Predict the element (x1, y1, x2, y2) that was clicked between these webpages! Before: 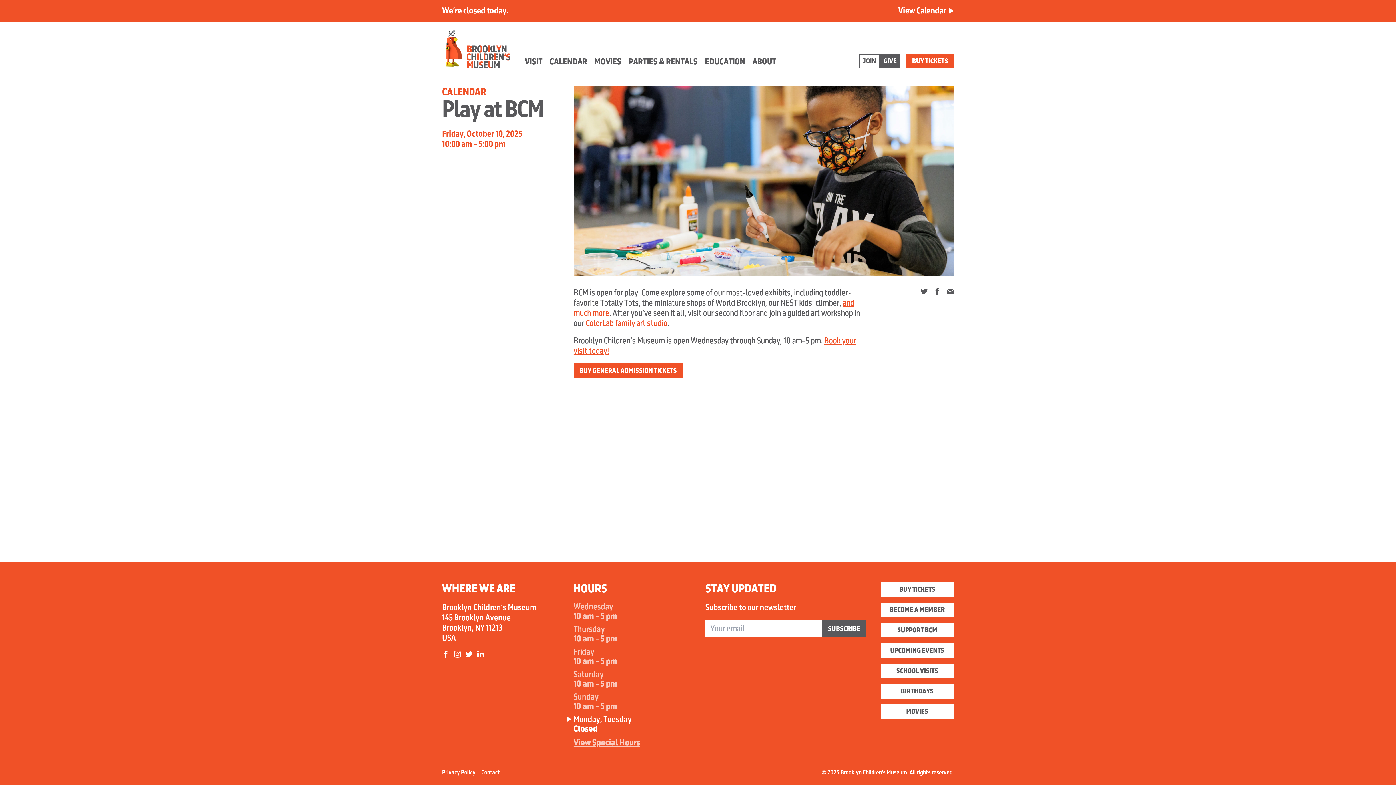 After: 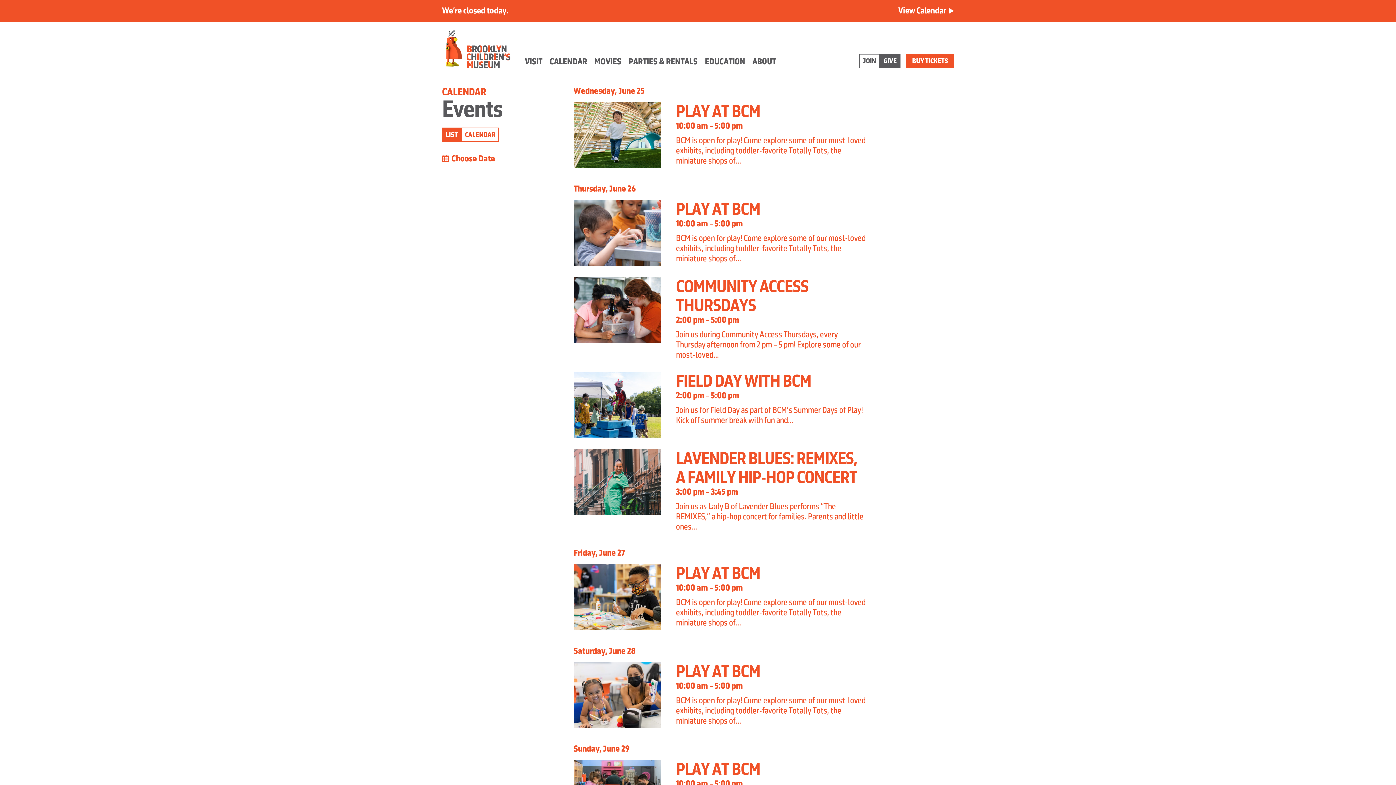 Action: label: CALENDAR bbox: (546, 53, 590, 68)